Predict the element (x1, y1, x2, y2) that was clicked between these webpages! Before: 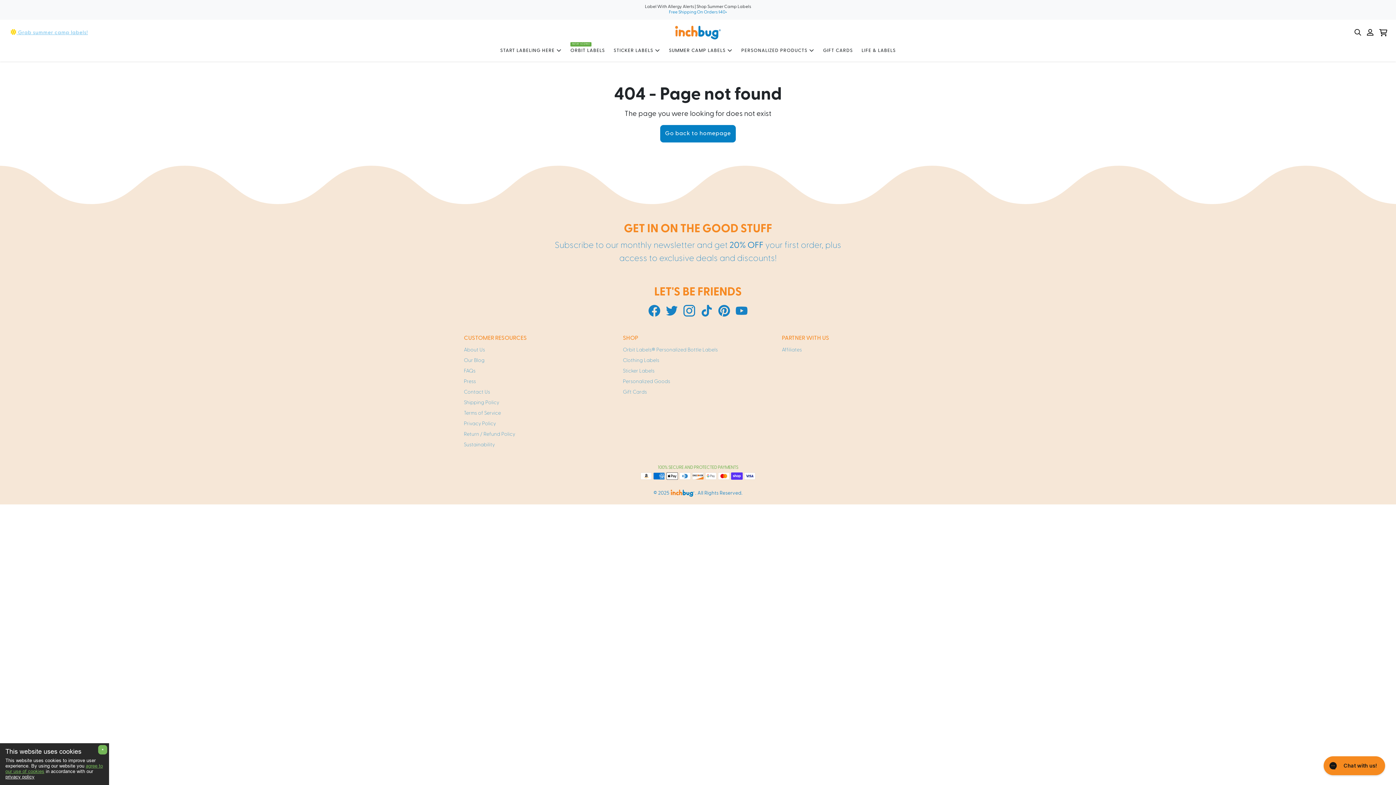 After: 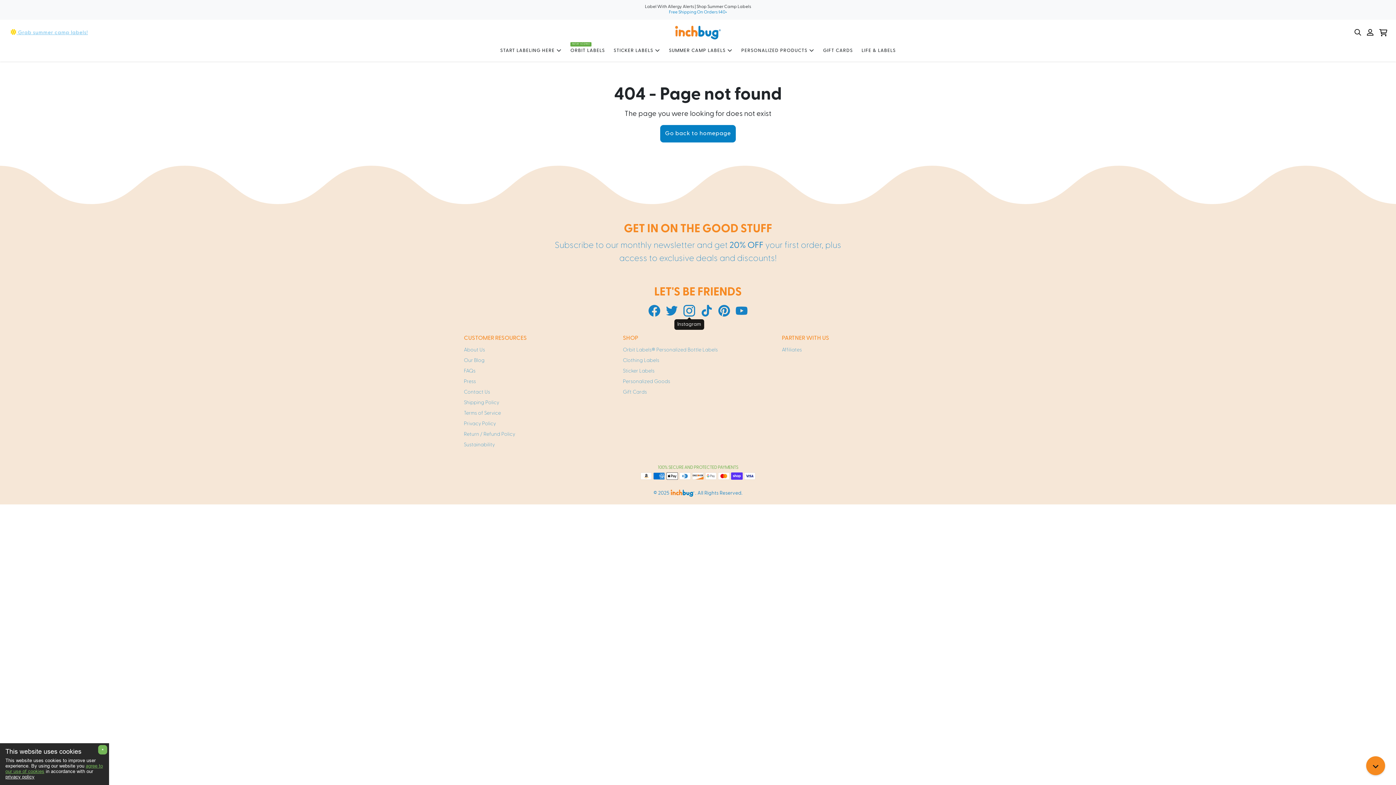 Action: label: Instagram bbox: (680, 302, 698, 319)